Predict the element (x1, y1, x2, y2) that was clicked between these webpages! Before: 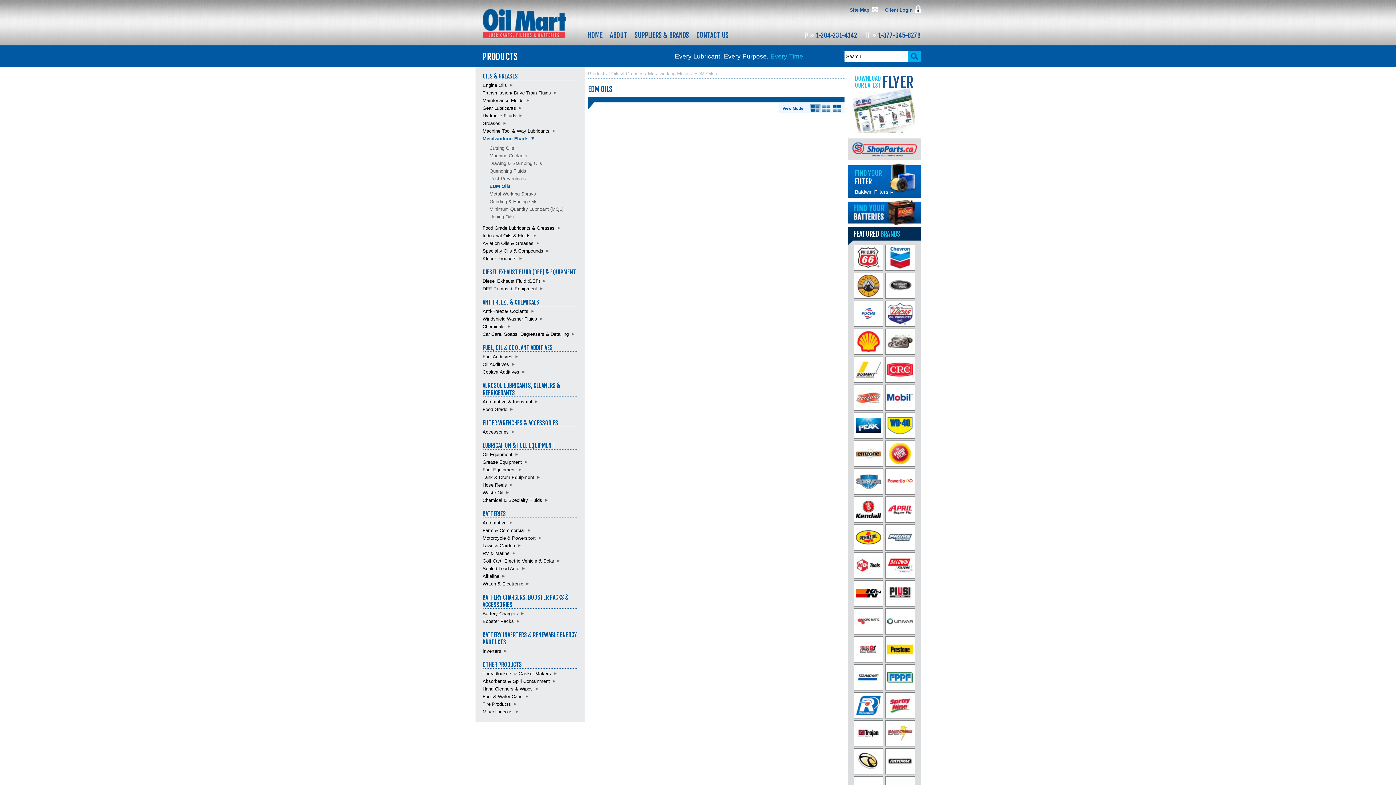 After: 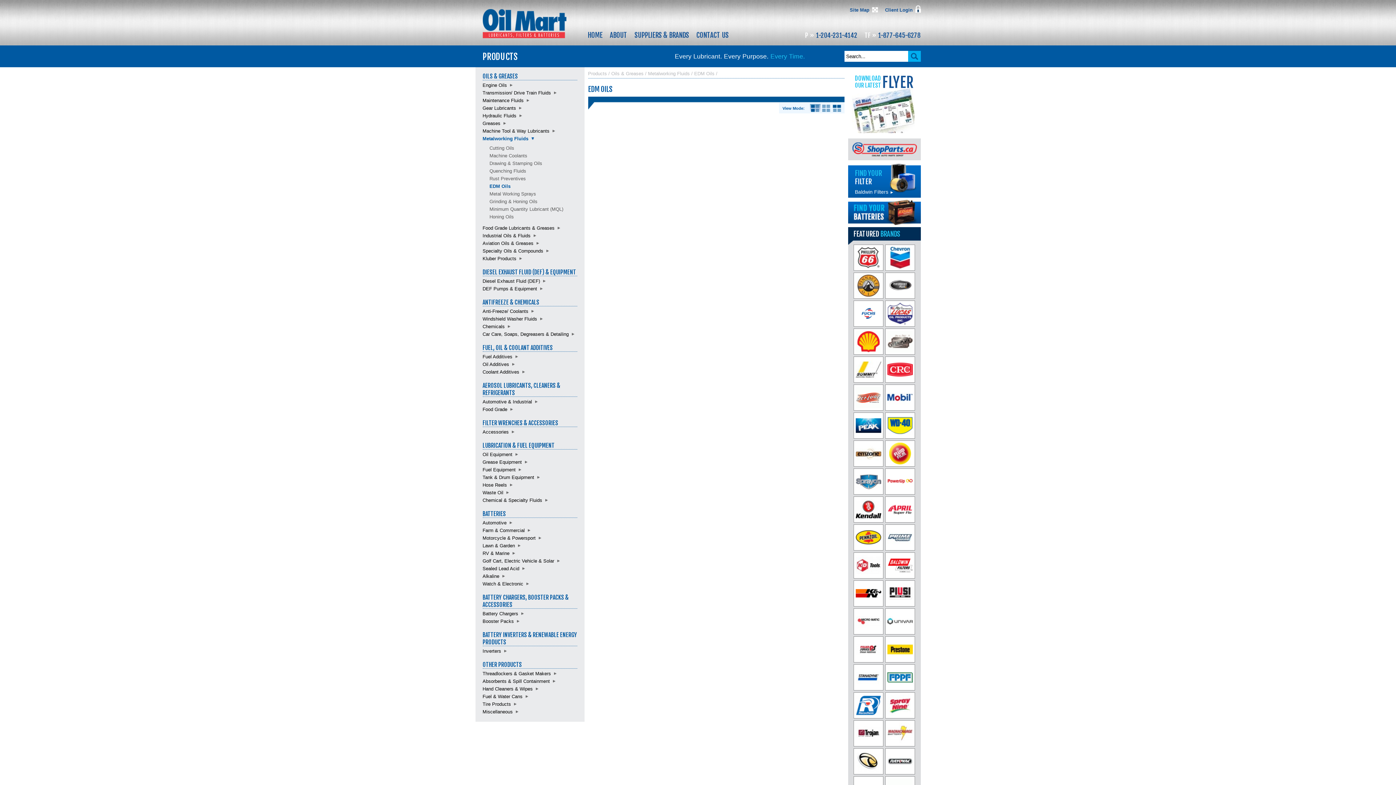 Action: label: Details View bbox: (810, 104, 820, 112)